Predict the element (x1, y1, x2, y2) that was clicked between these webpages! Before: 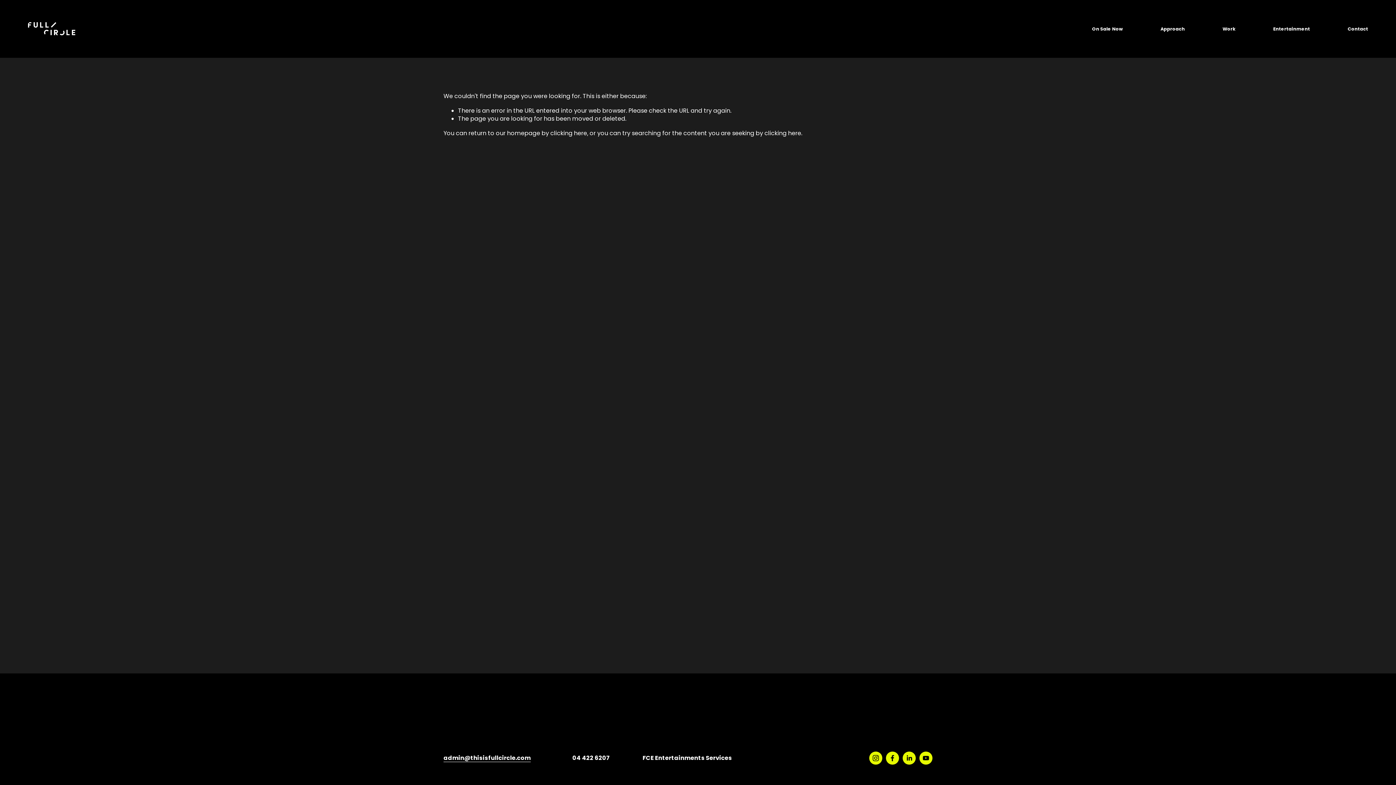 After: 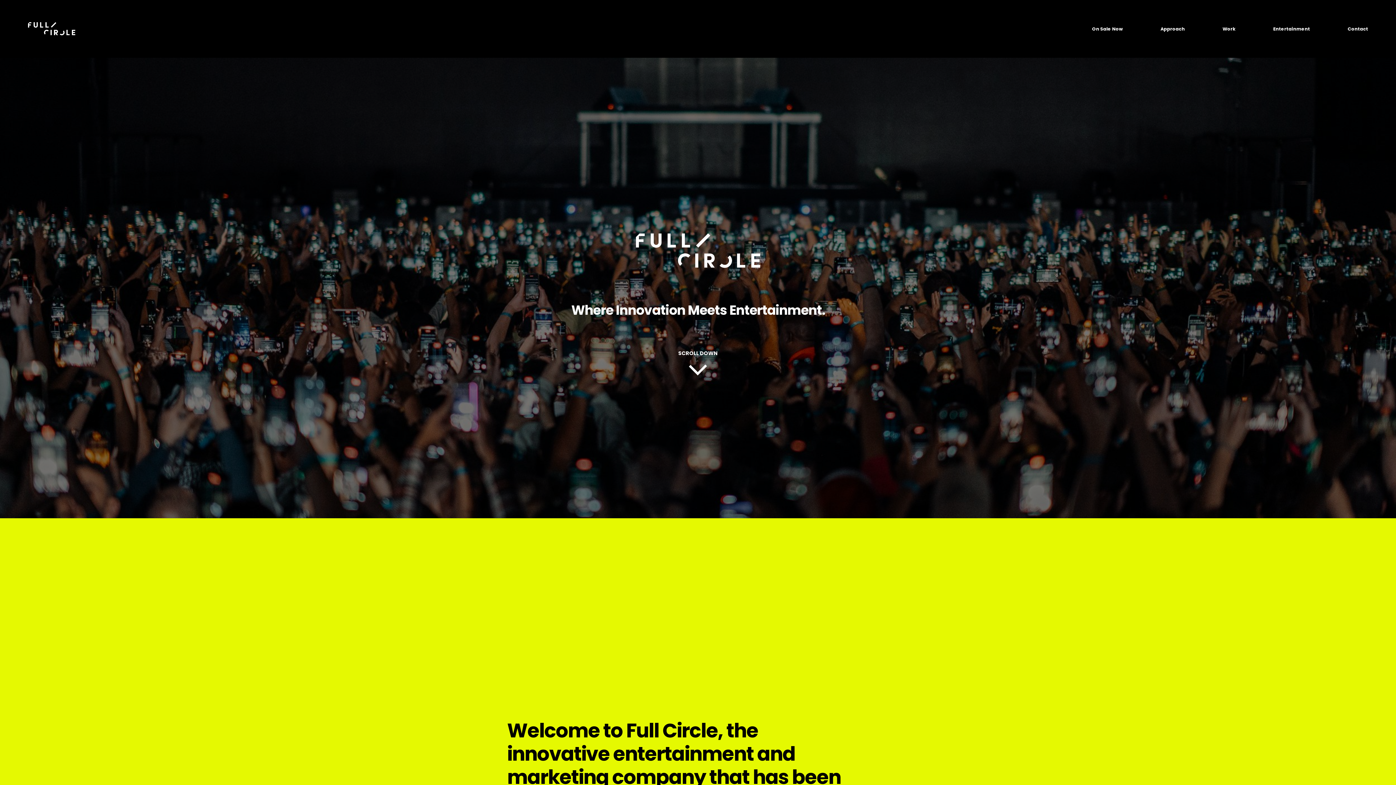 Action: label: clicking here bbox: (550, 128, 587, 137)